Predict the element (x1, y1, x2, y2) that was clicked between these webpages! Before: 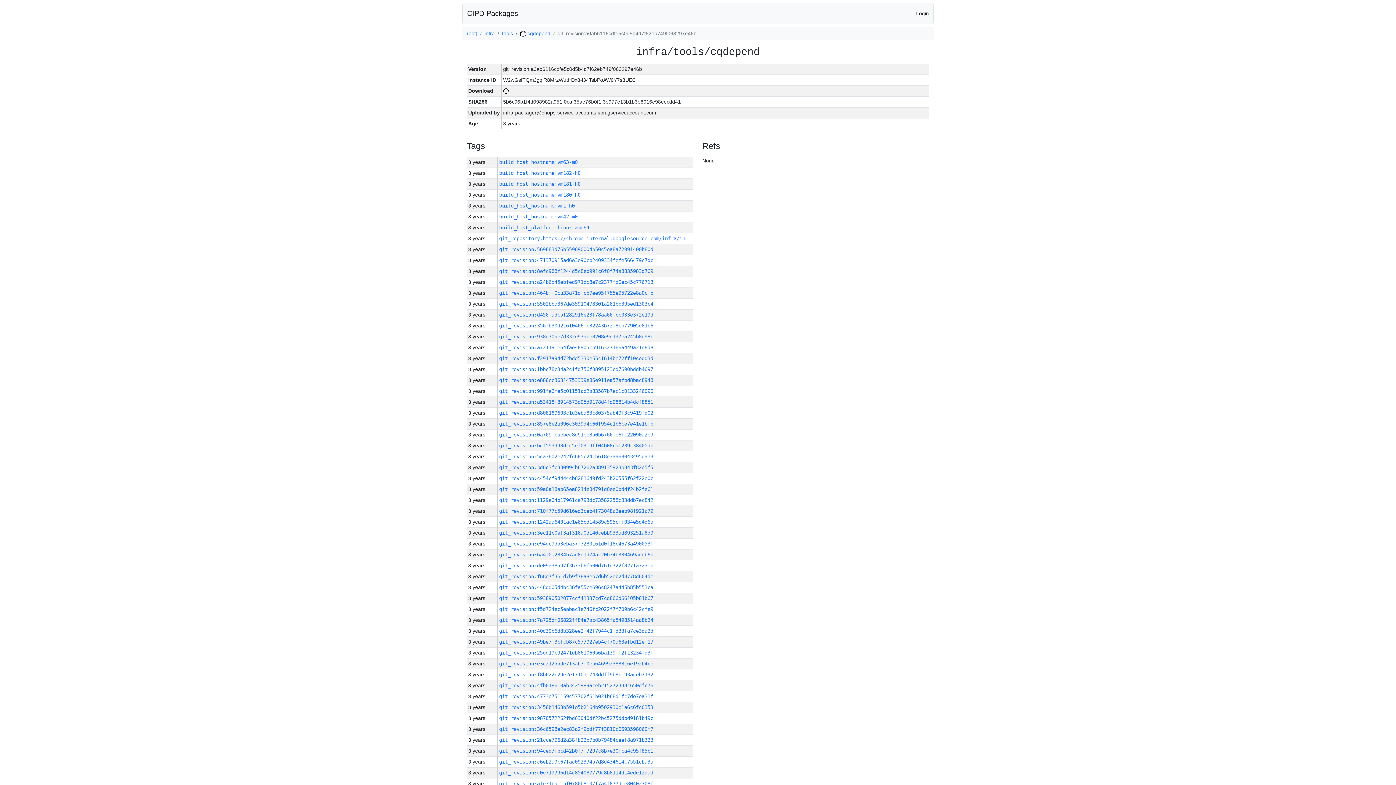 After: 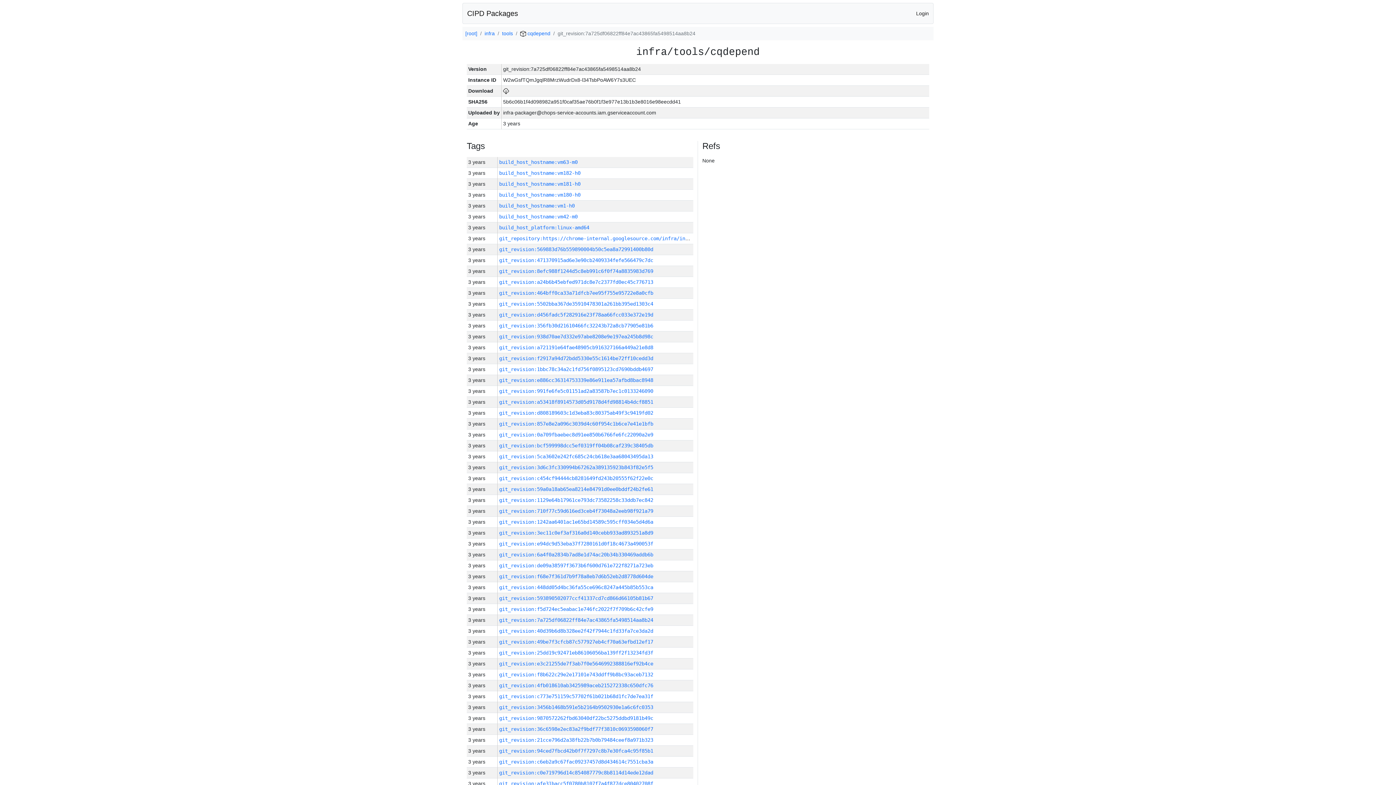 Action: bbox: (499, 617, 653, 623) label: git_revision:7a725df06822ff84e7ac43865fa5498514aa8b24